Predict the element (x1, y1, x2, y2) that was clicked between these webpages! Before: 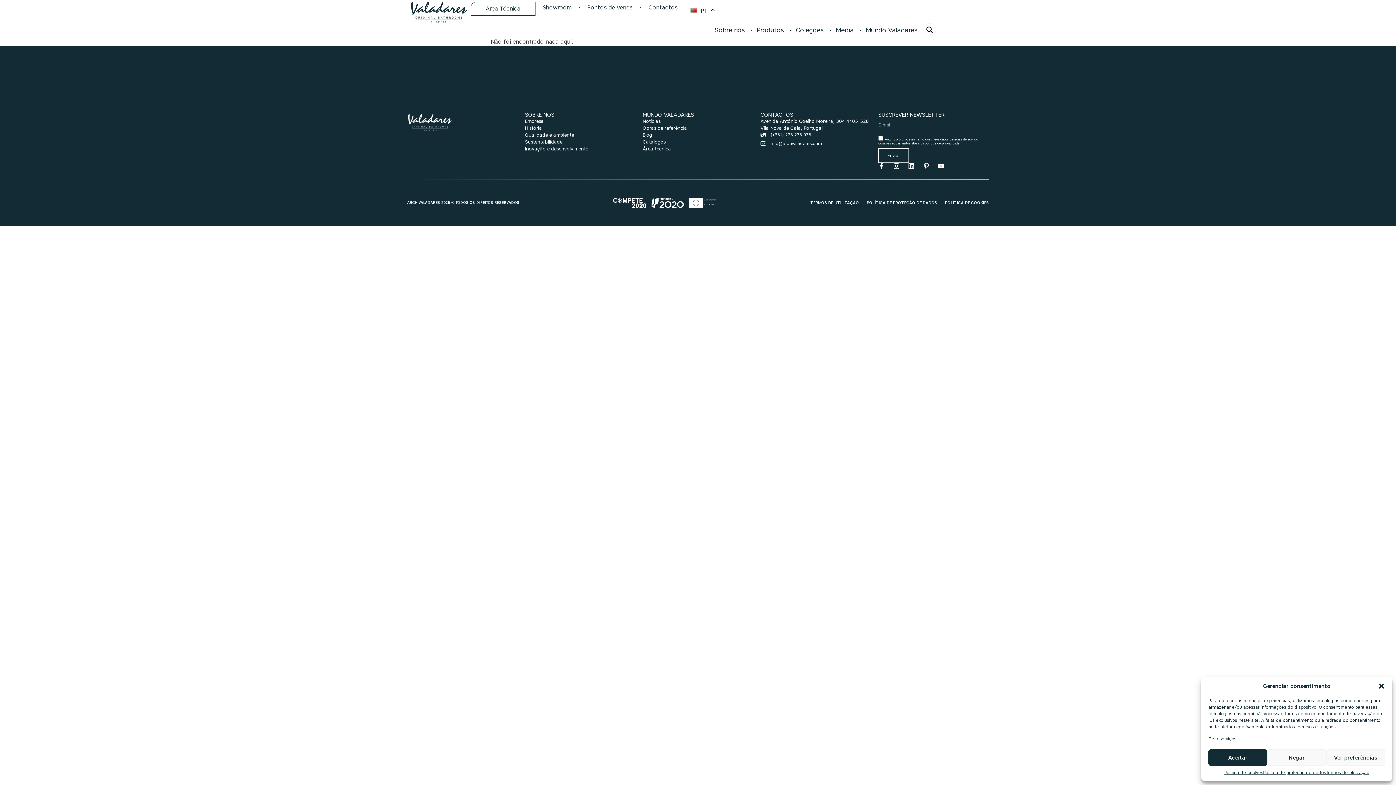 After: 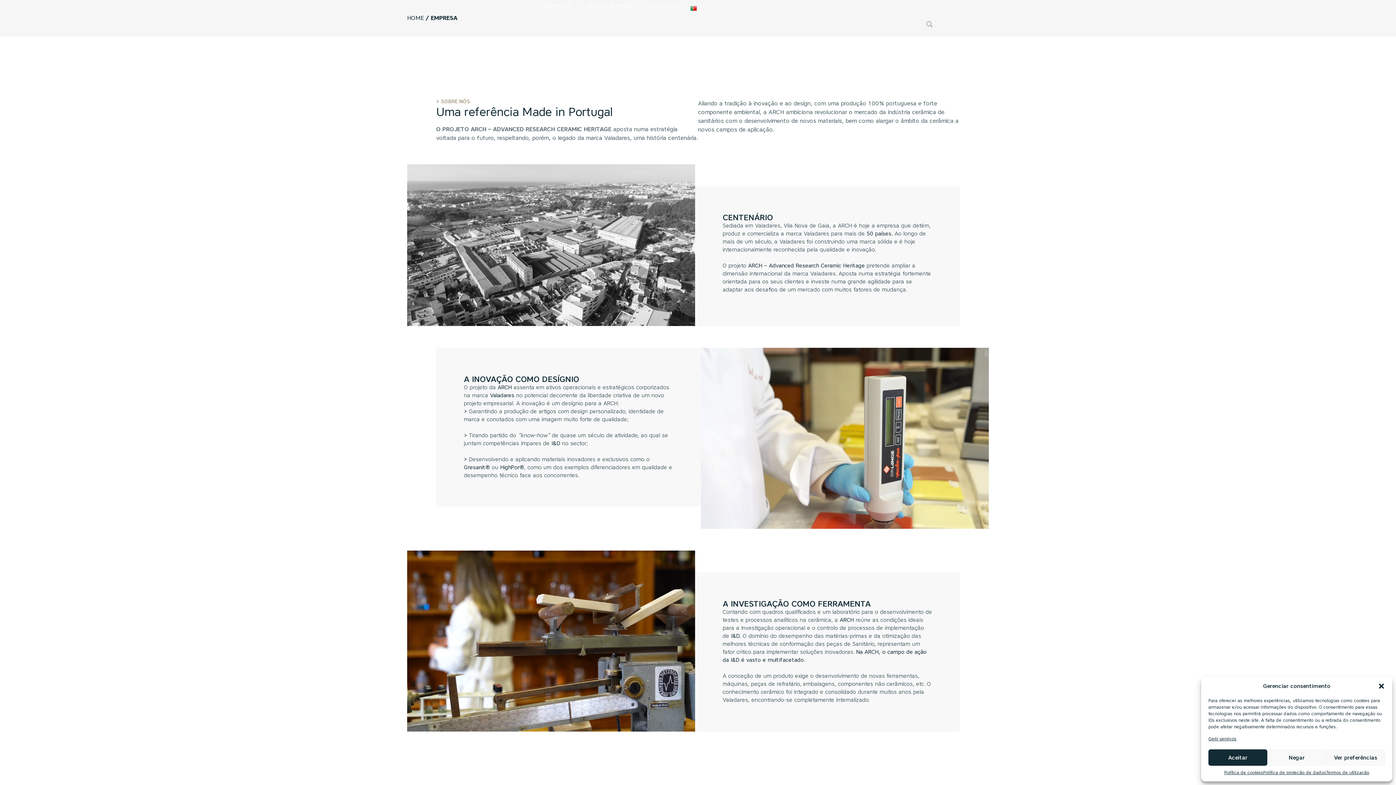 Action: label: Empresa bbox: (525, 118, 544, 124)